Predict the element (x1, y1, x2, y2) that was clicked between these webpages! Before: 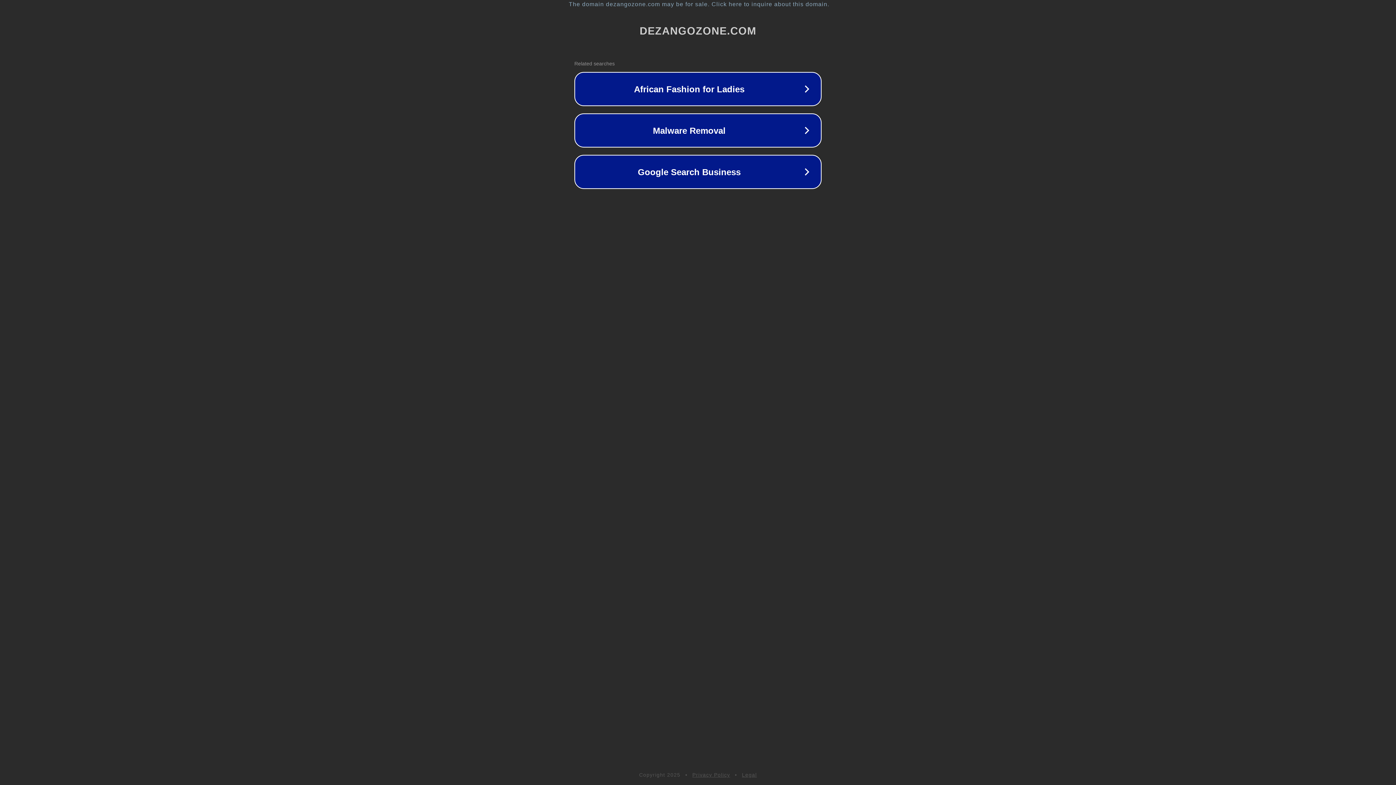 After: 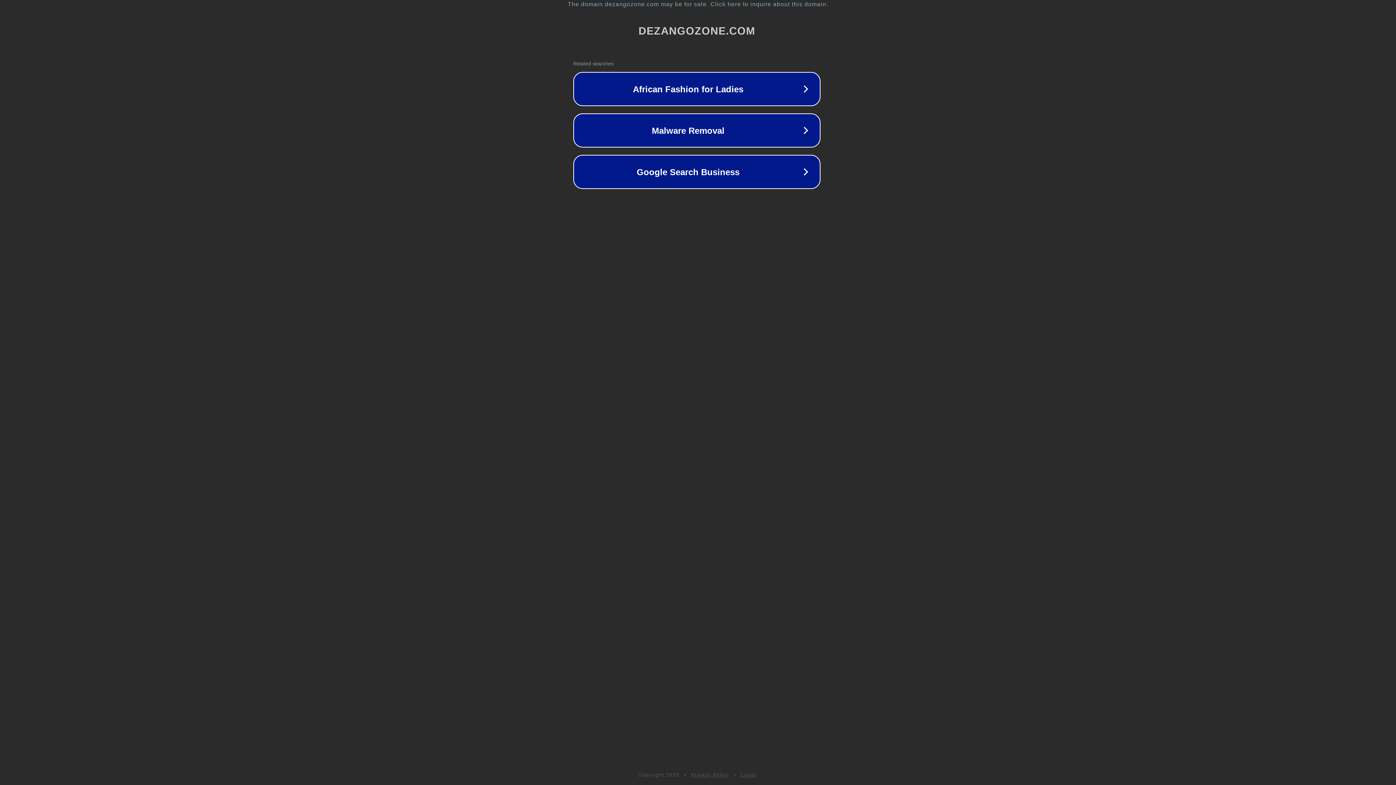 Action: bbox: (1, 1, 1397, 7) label: The domain dezangozone.com may be for sale. Click here to inquire about this domain.